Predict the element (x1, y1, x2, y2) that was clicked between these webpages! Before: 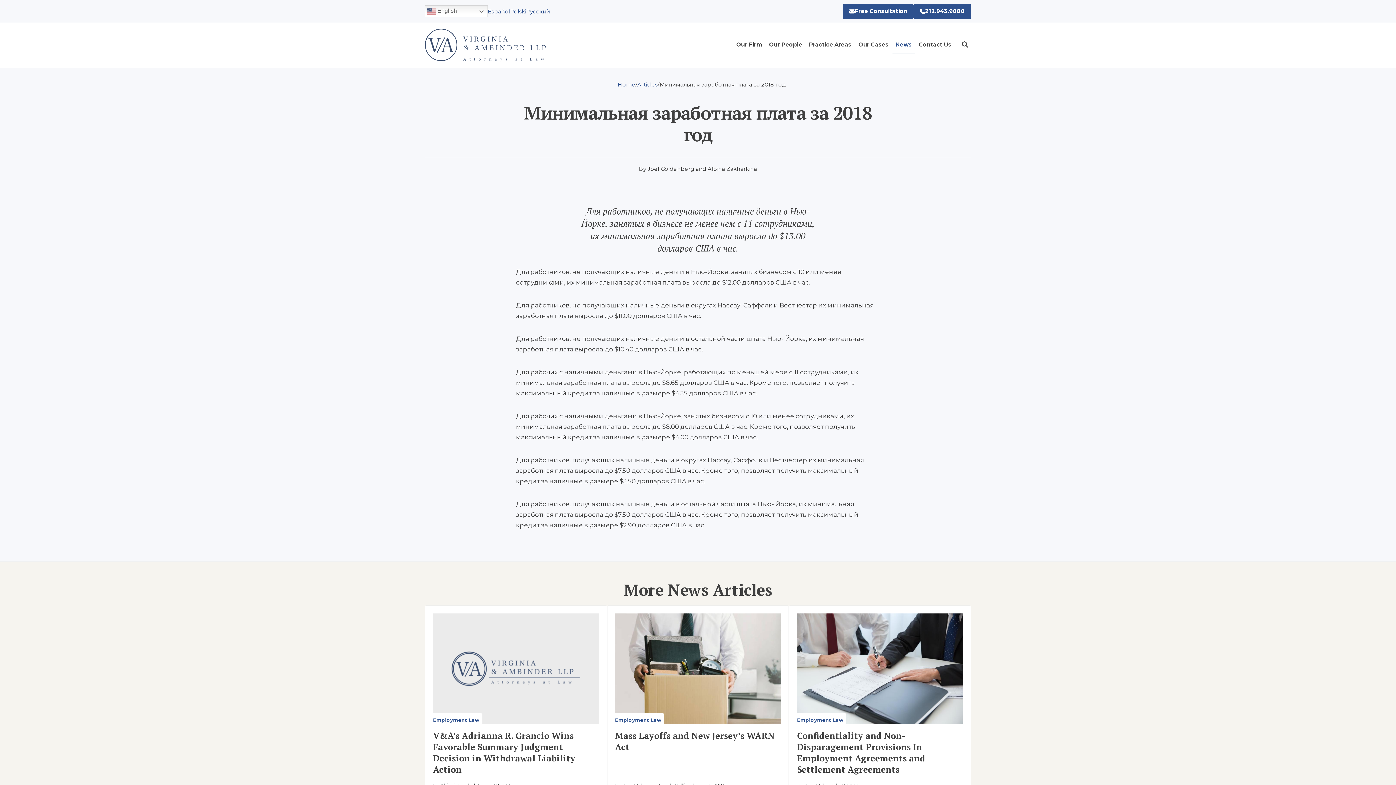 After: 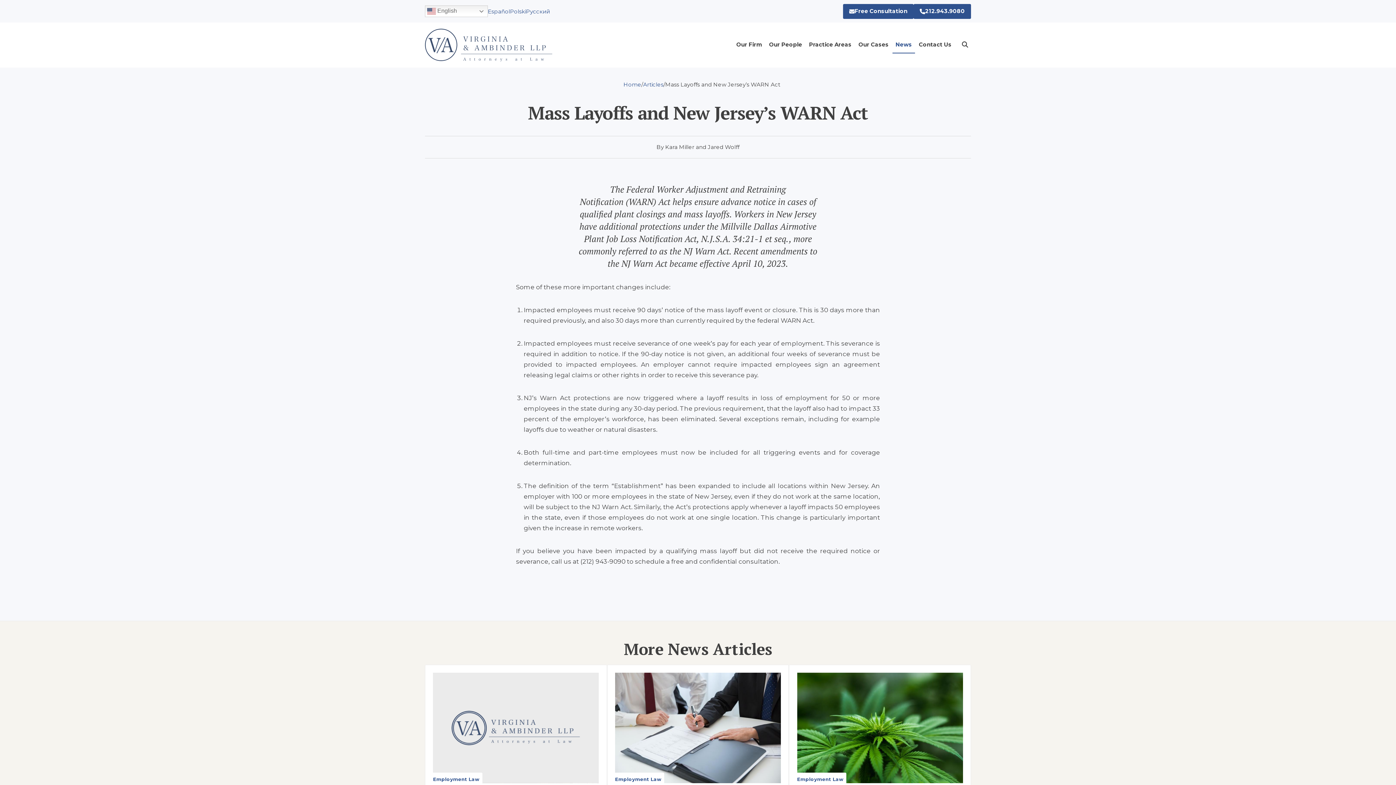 Action: label: Mass Layoffs and New Jersey’s WARN Act bbox: (615, 730, 774, 753)